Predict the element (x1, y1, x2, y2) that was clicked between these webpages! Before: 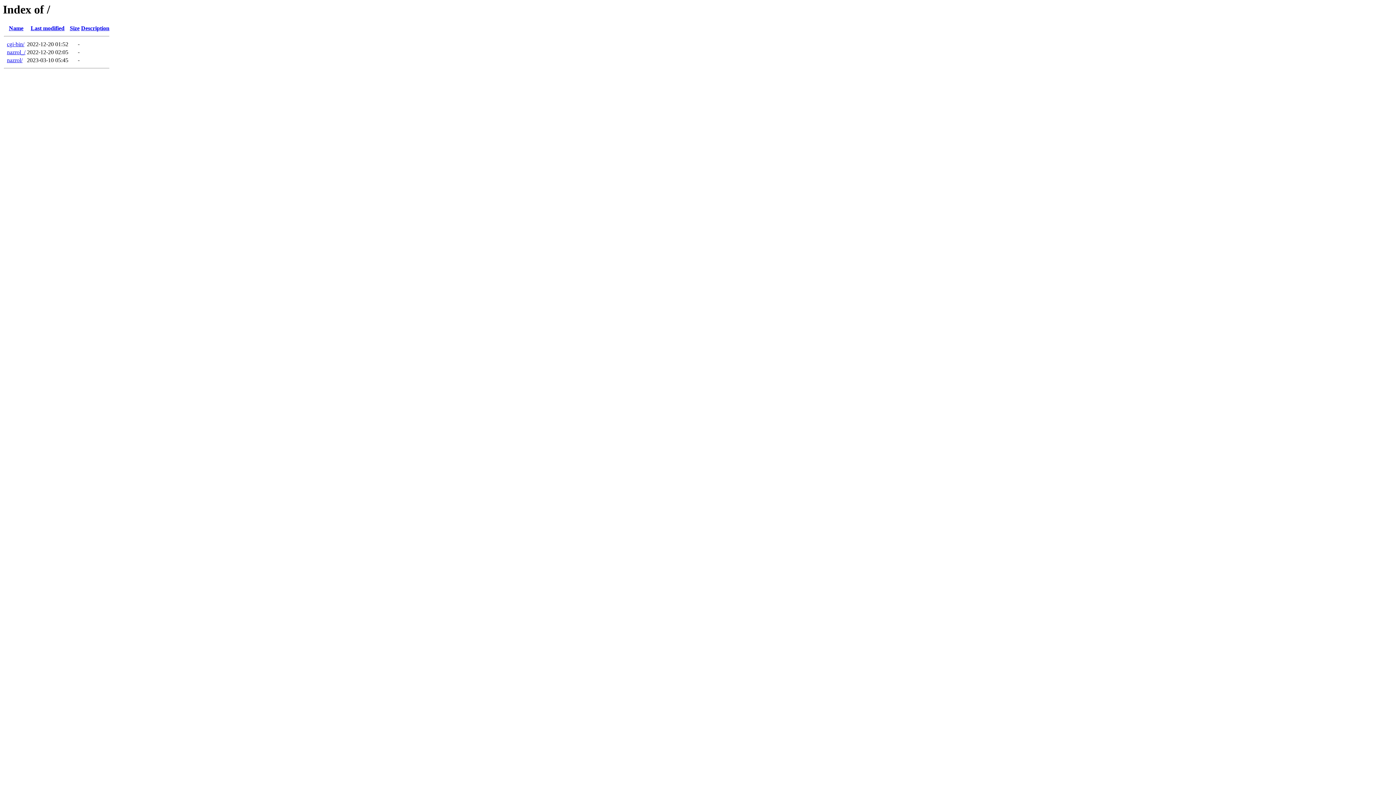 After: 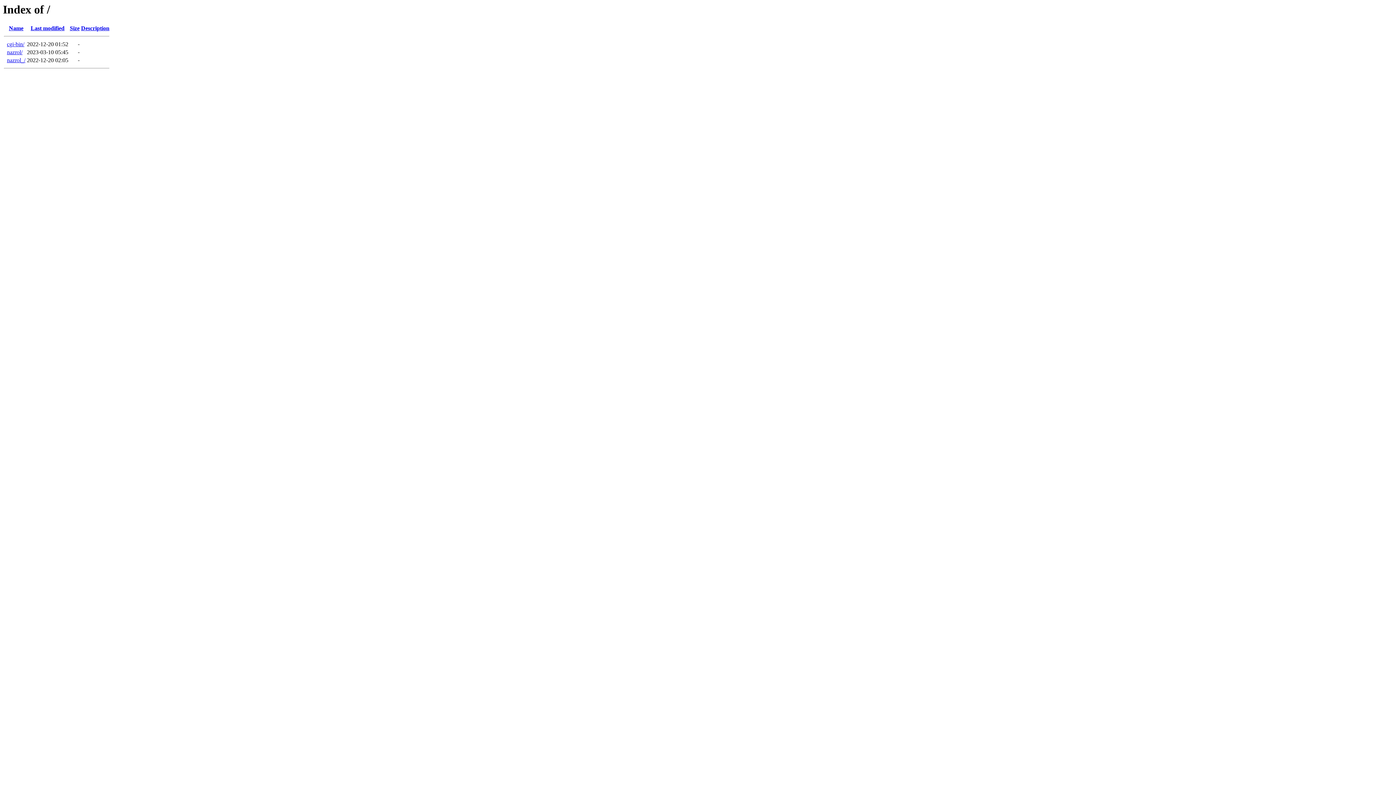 Action: label: Name bbox: (8, 25, 23, 31)